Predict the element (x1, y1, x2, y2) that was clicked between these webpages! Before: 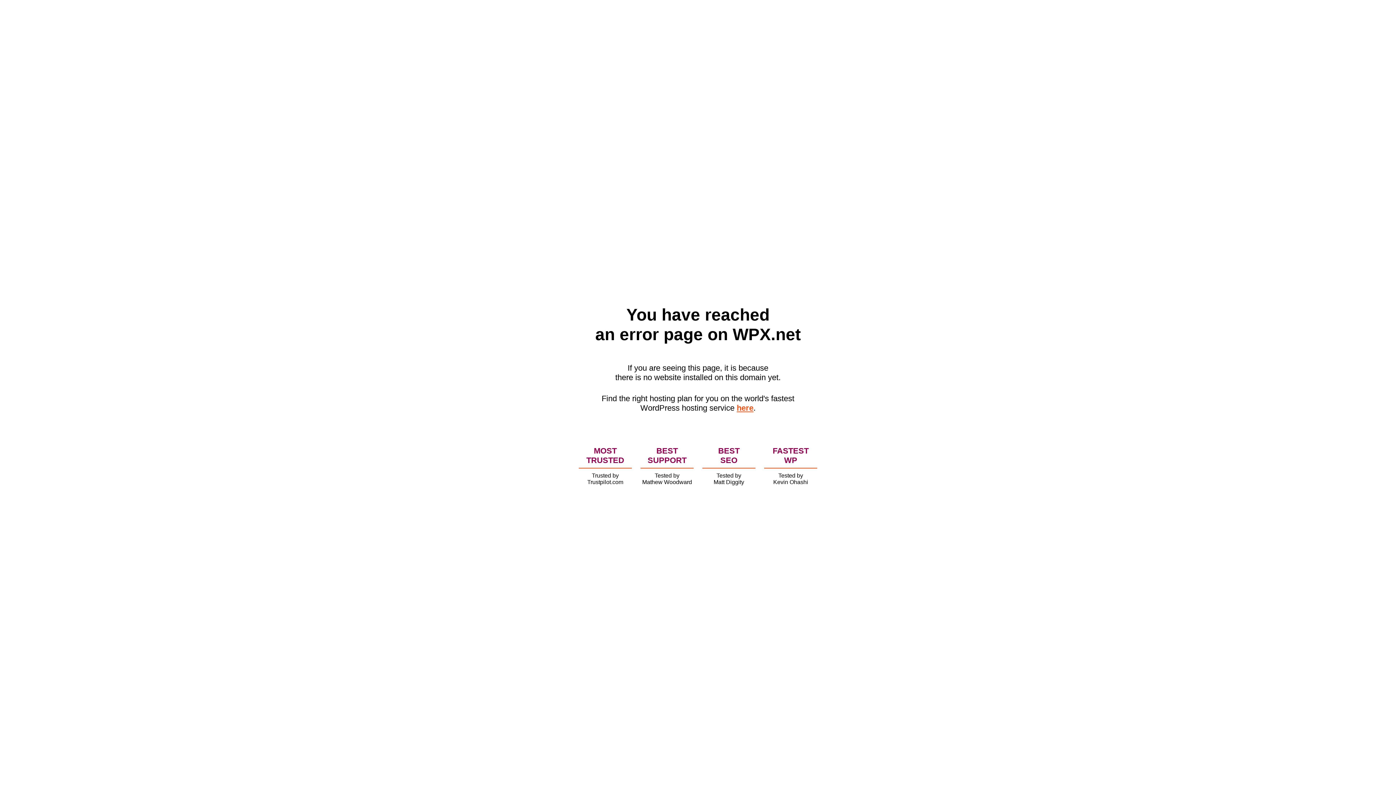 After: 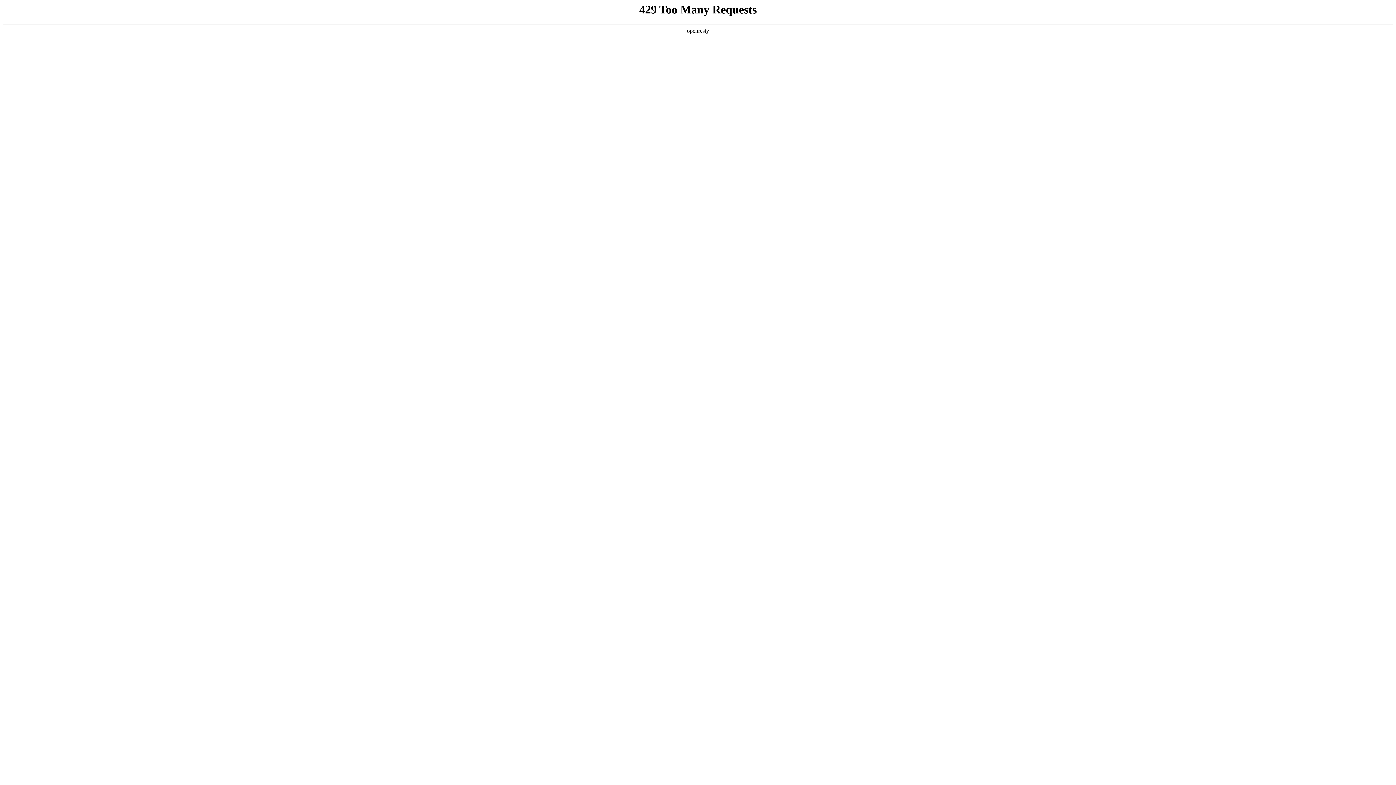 Action: bbox: (736, 403, 753, 412) label: here